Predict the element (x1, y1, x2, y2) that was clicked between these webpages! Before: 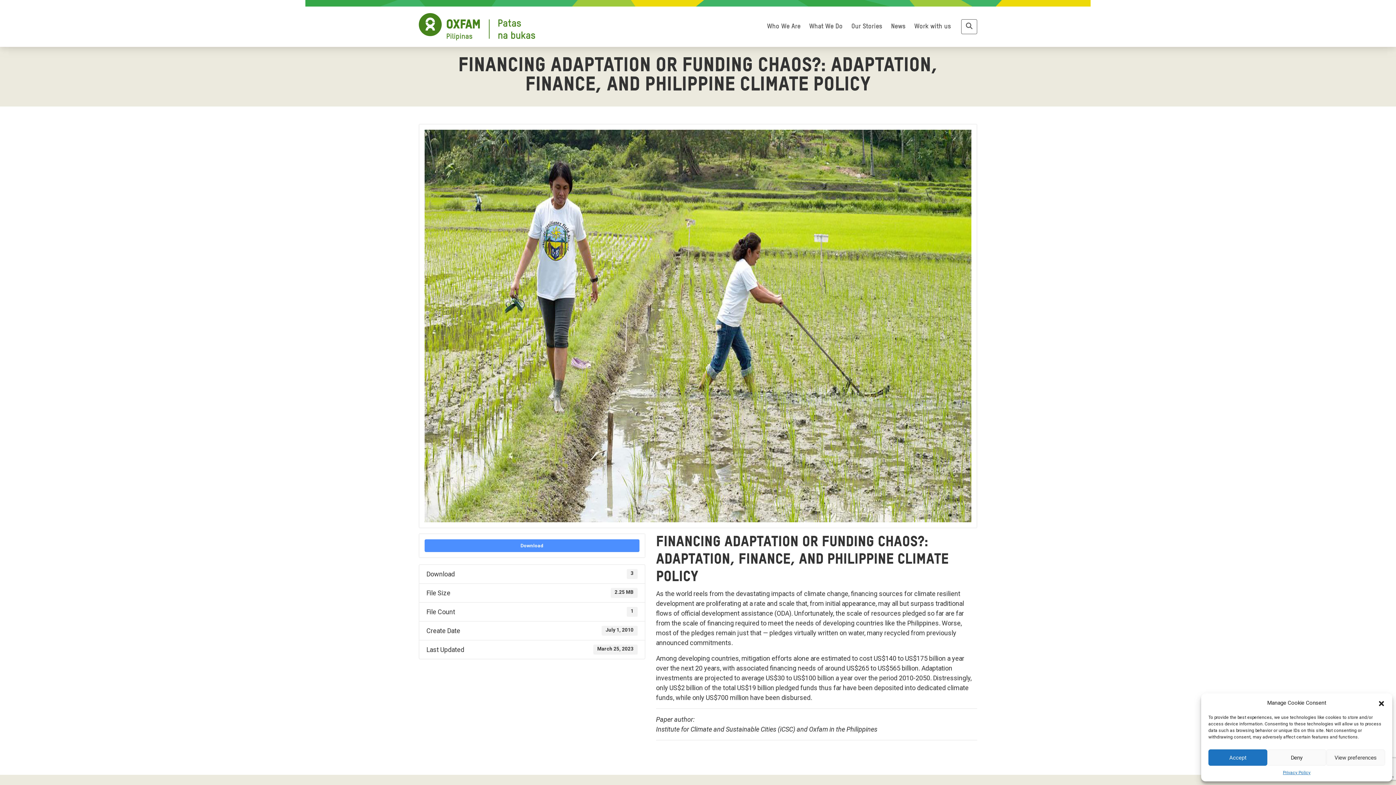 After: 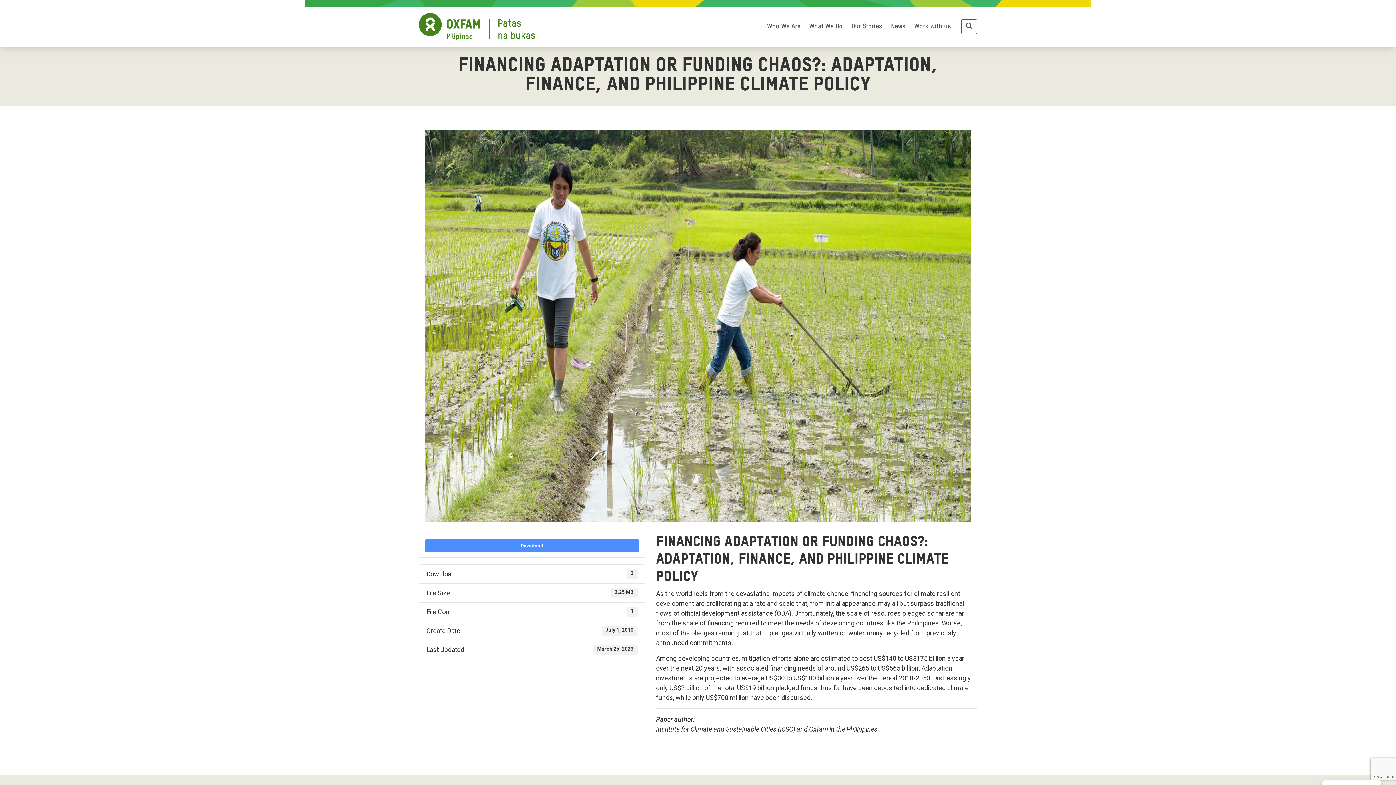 Action: label: Close dialog bbox: (1378, 699, 1385, 706)